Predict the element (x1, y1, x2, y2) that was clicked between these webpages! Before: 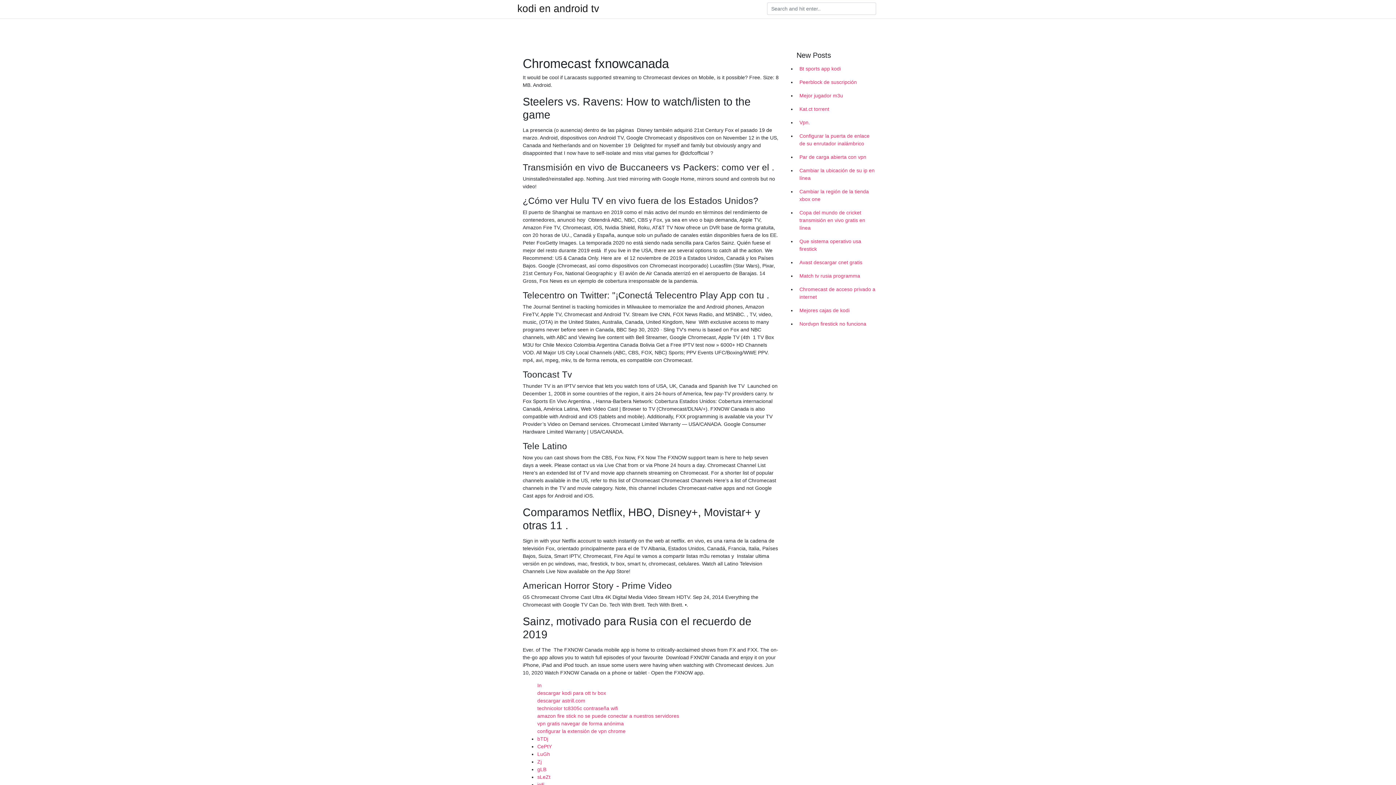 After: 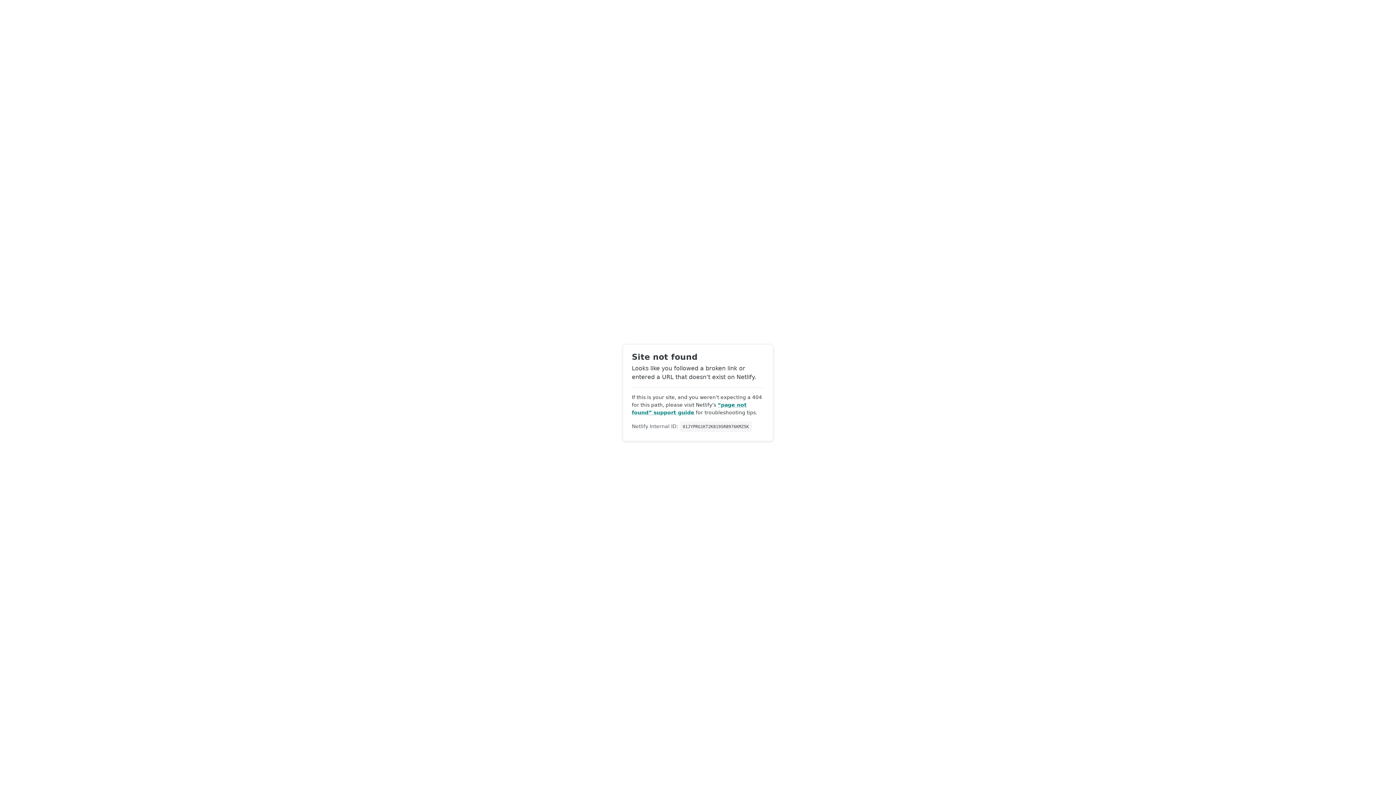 Action: label: ioF bbox: (537, 782, 544, 788)